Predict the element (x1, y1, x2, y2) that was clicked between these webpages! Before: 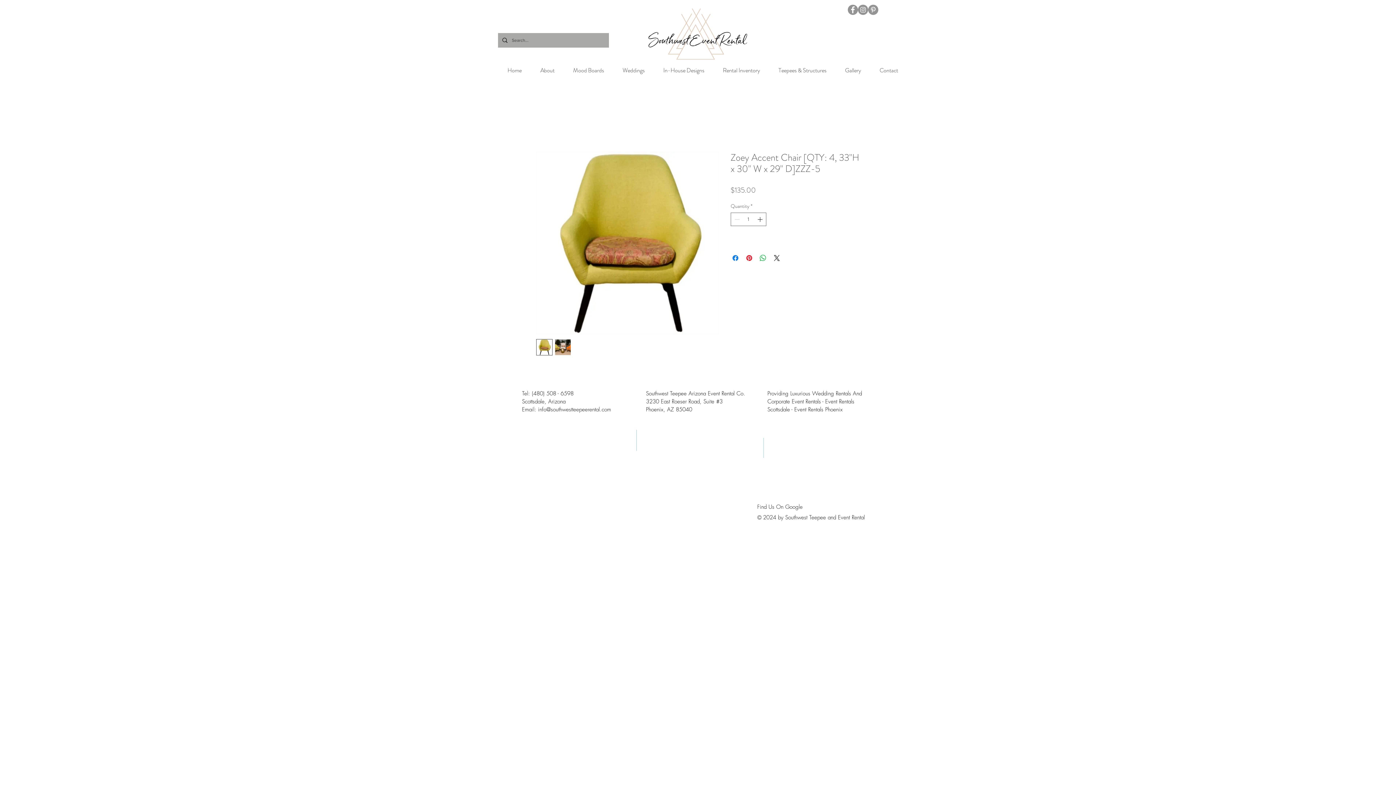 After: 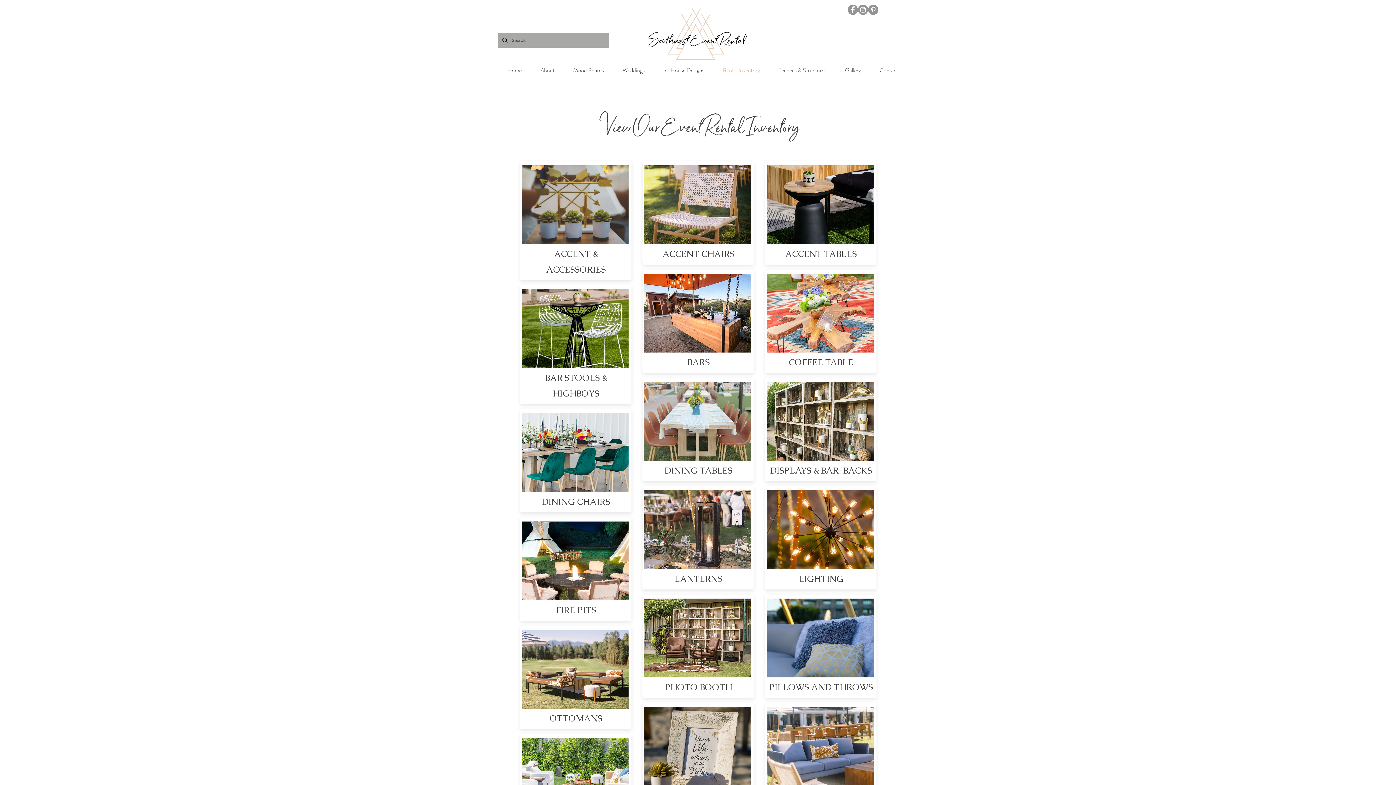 Action: label: Rental Inventory bbox: (713, 62, 769, 78)